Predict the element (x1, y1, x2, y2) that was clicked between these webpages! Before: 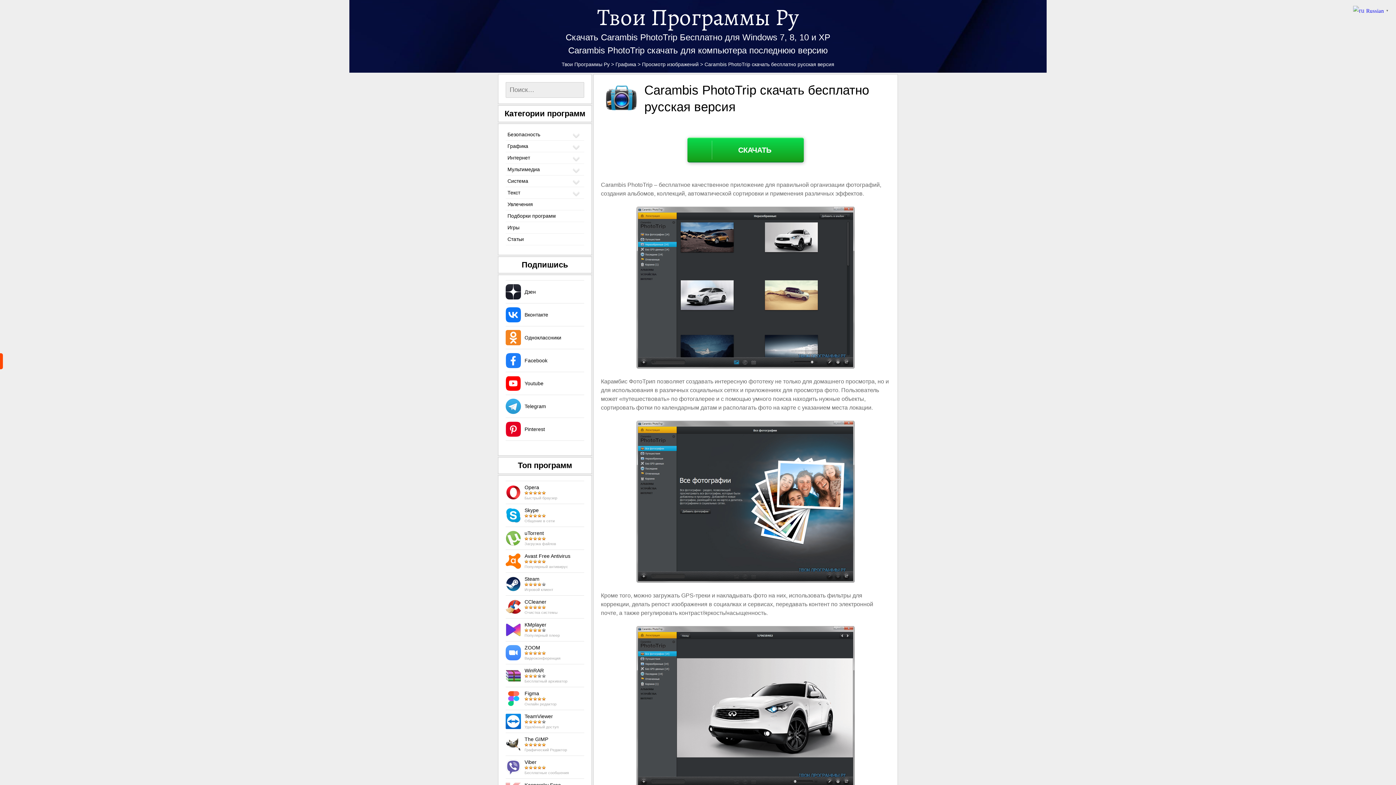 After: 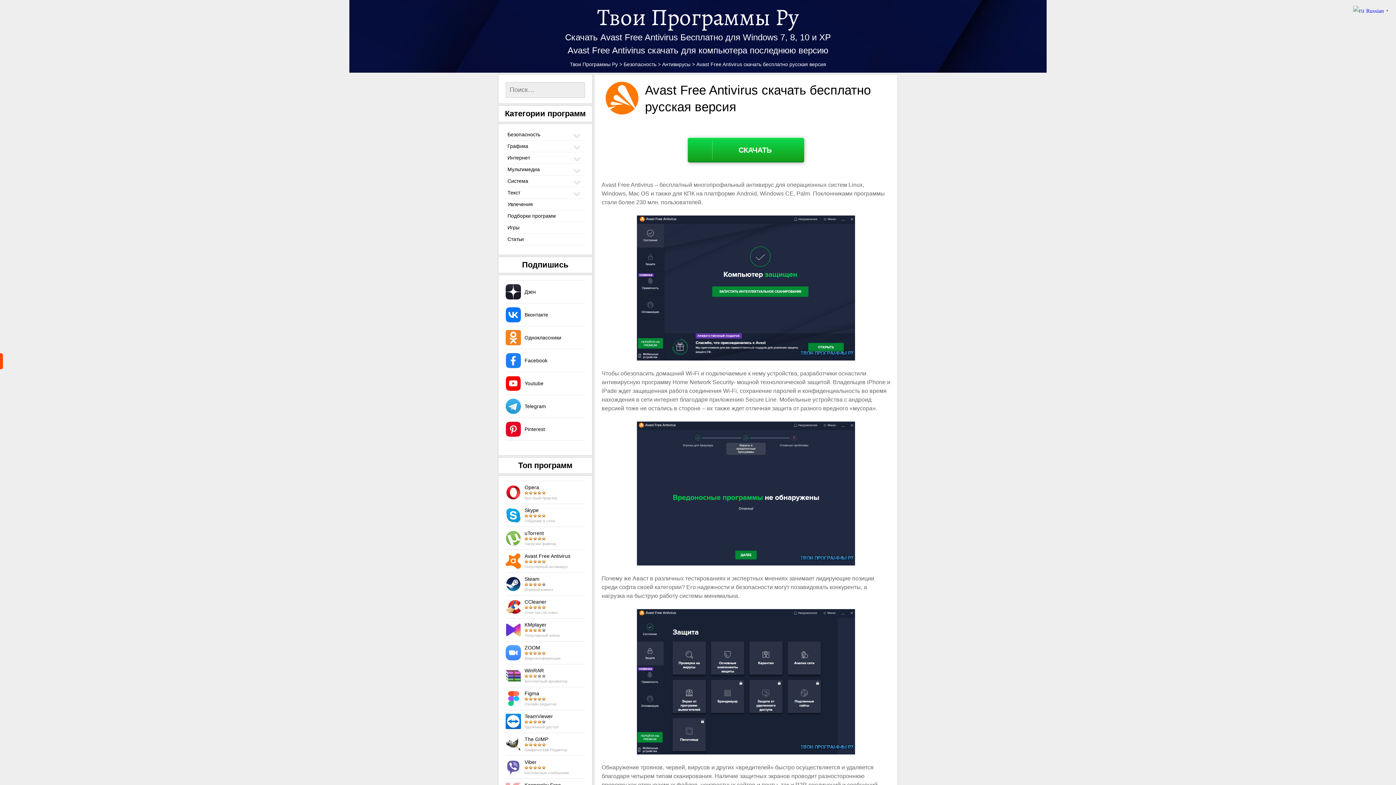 Action: bbox: (505, 550, 584, 573) label: Avast Free Antivirus
Популярный антивирус